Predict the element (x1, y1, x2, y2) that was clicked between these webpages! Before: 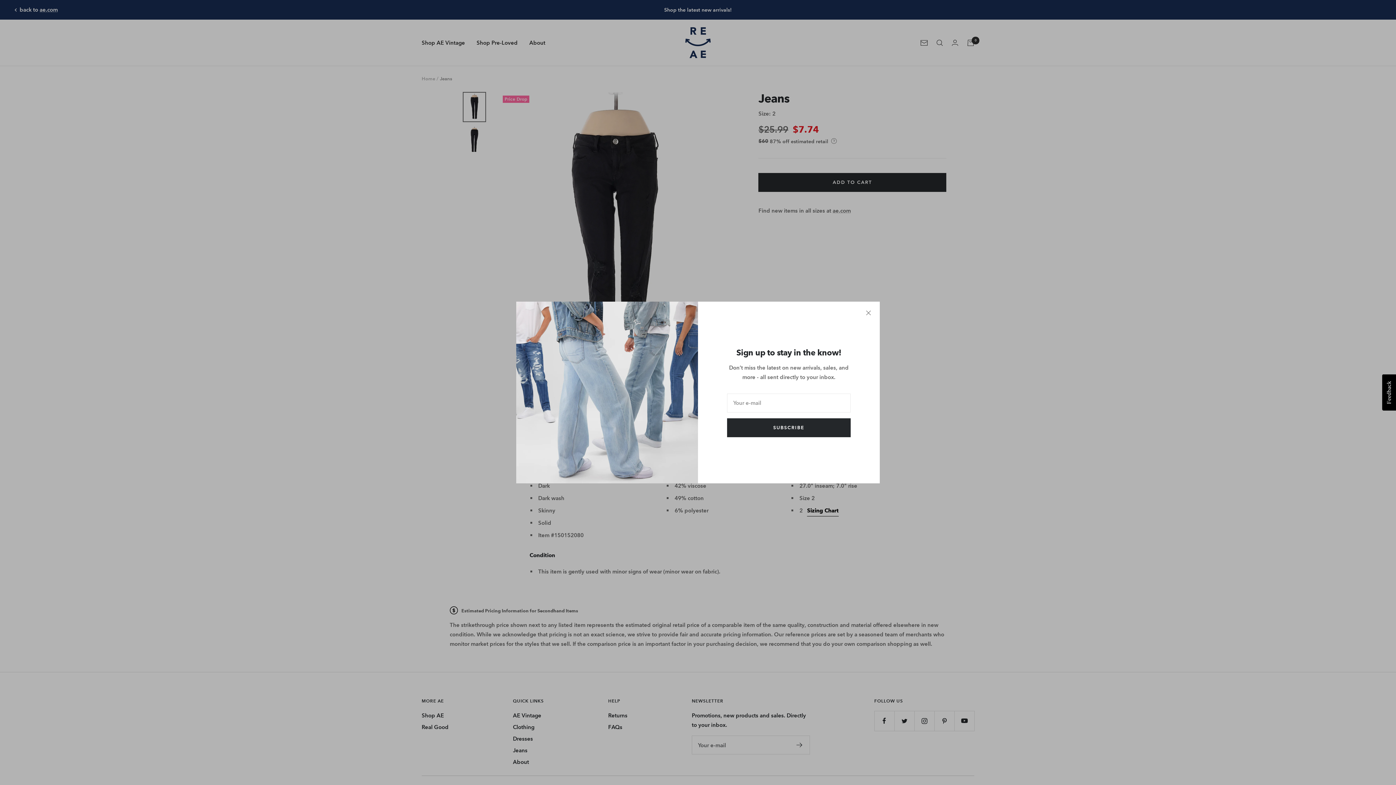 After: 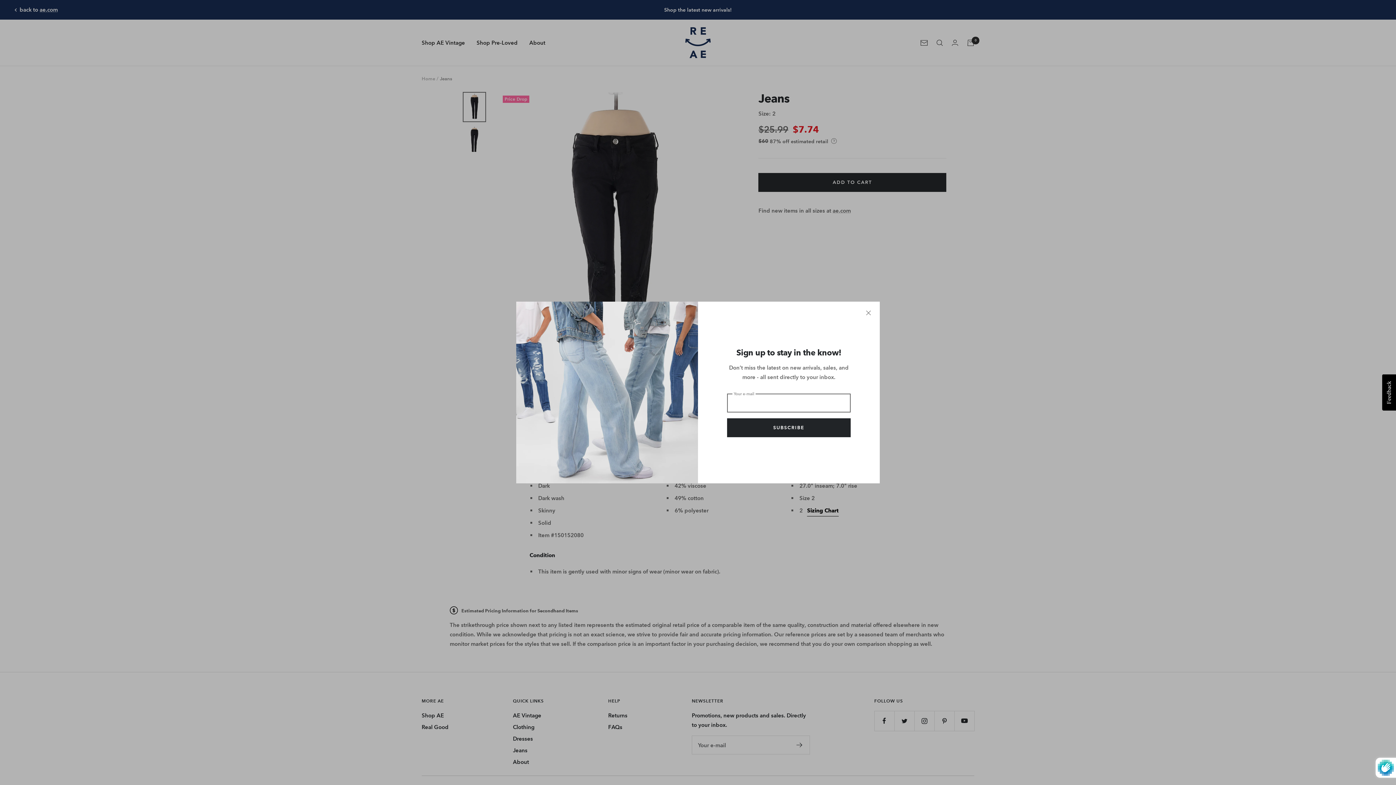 Action: label: SUBSCRIBE bbox: (727, 418, 850, 437)